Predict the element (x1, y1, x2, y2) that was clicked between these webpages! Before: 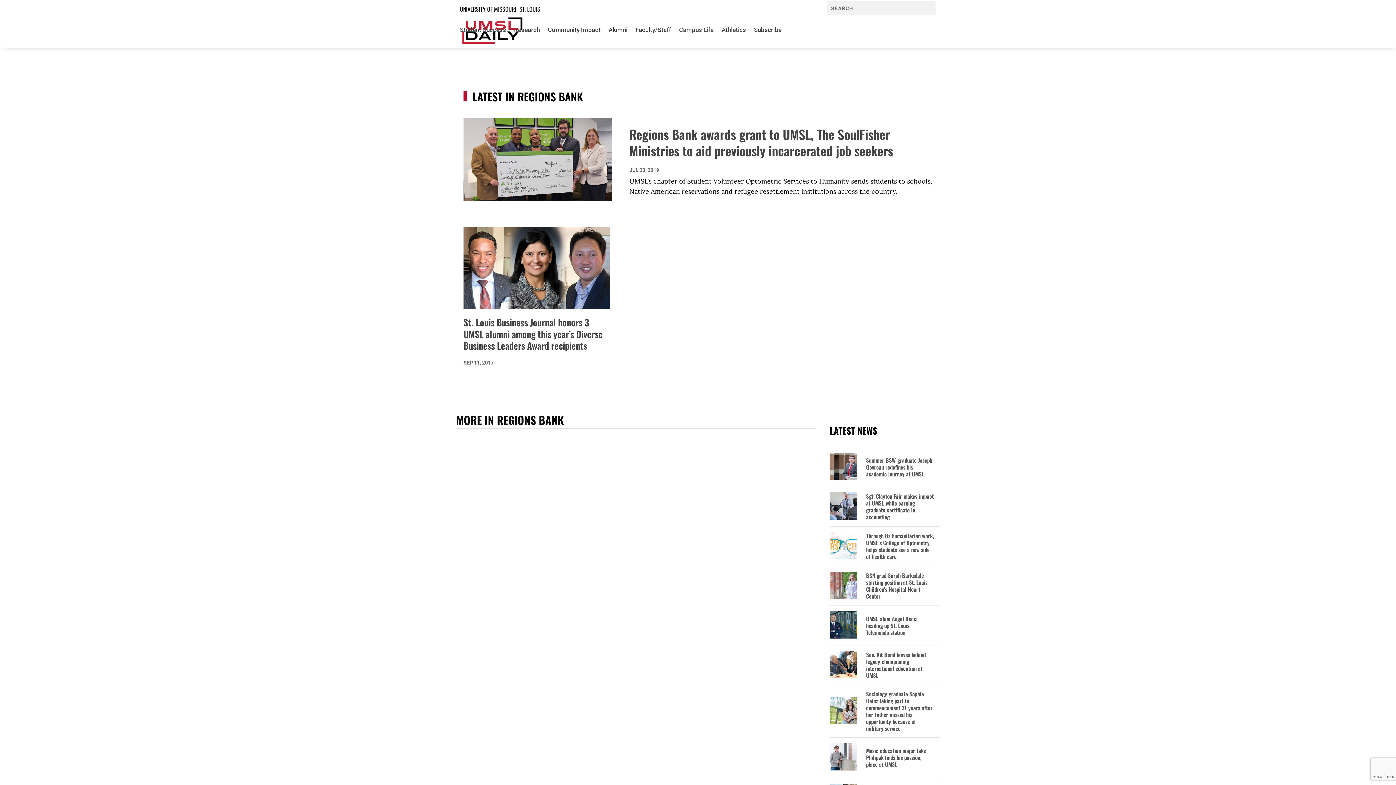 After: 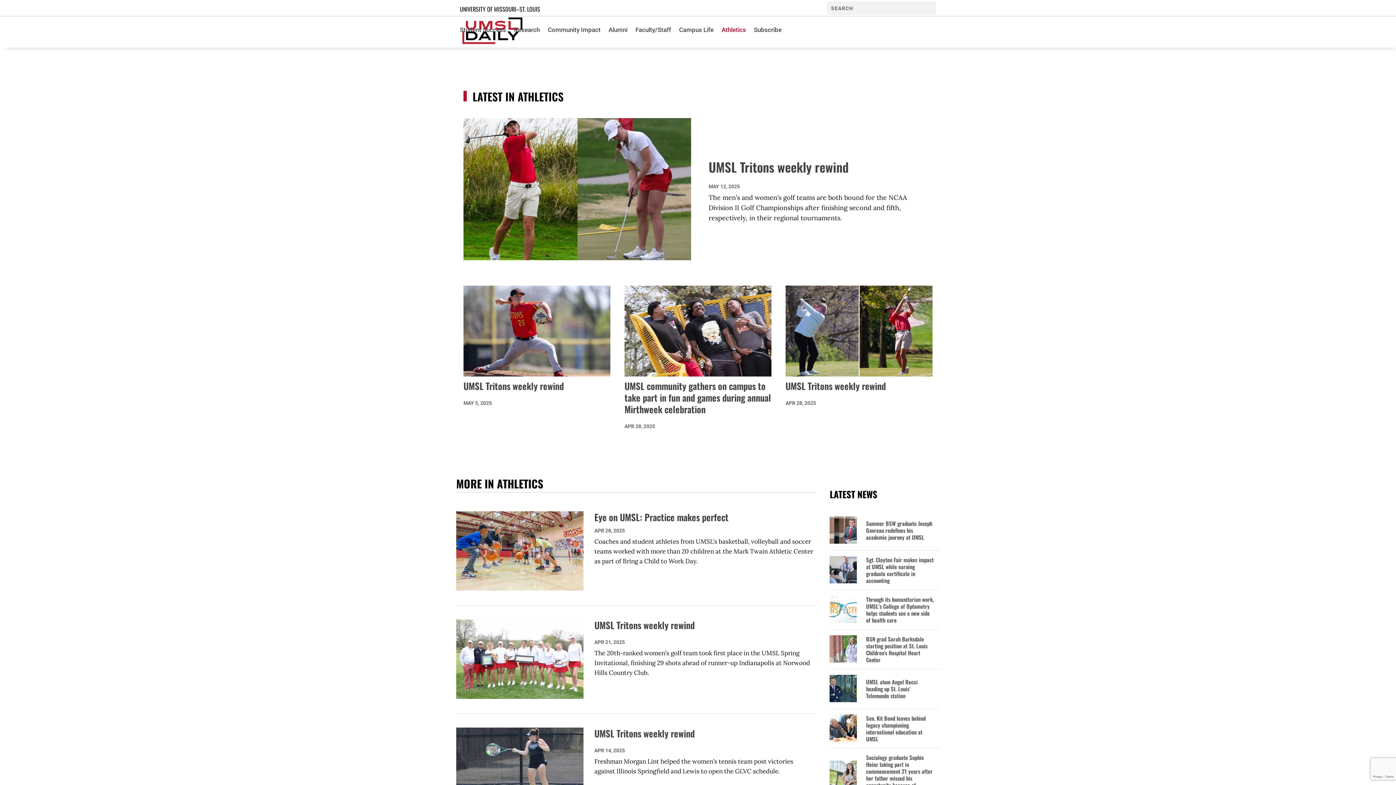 Action: bbox: (721, 16, 746, 43) label: Athletics